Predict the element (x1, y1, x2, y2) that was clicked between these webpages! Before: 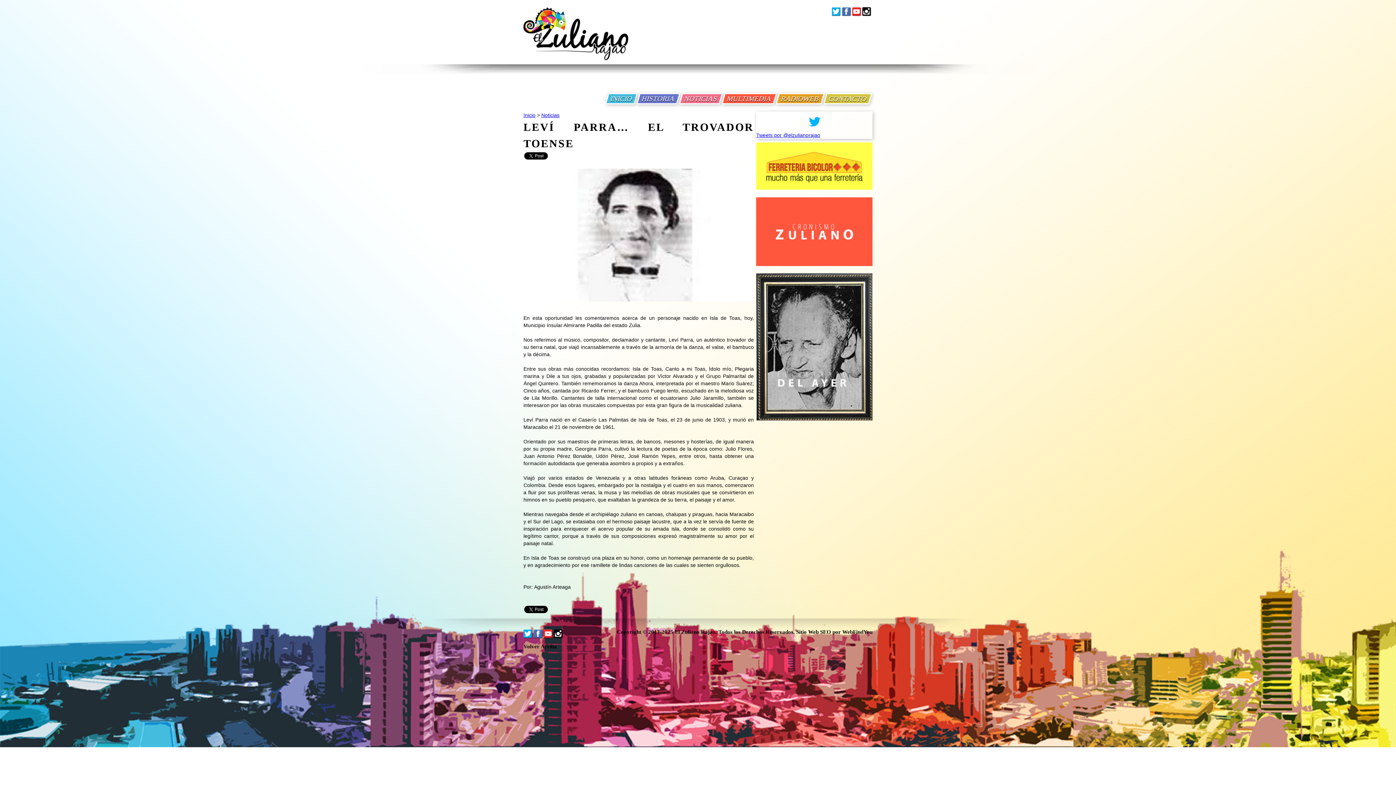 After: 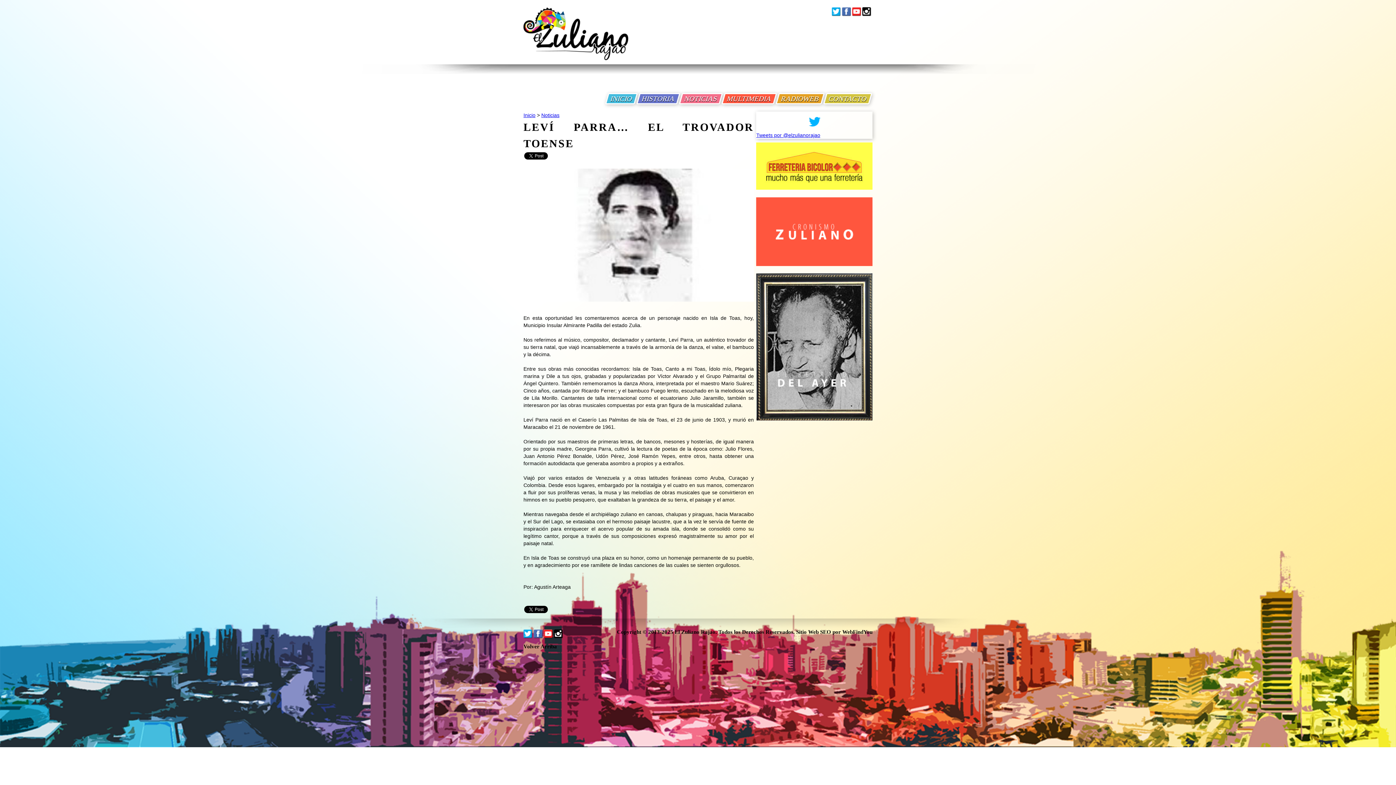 Action: bbox: (523, 644, 557, 649) label: Volver Arriba